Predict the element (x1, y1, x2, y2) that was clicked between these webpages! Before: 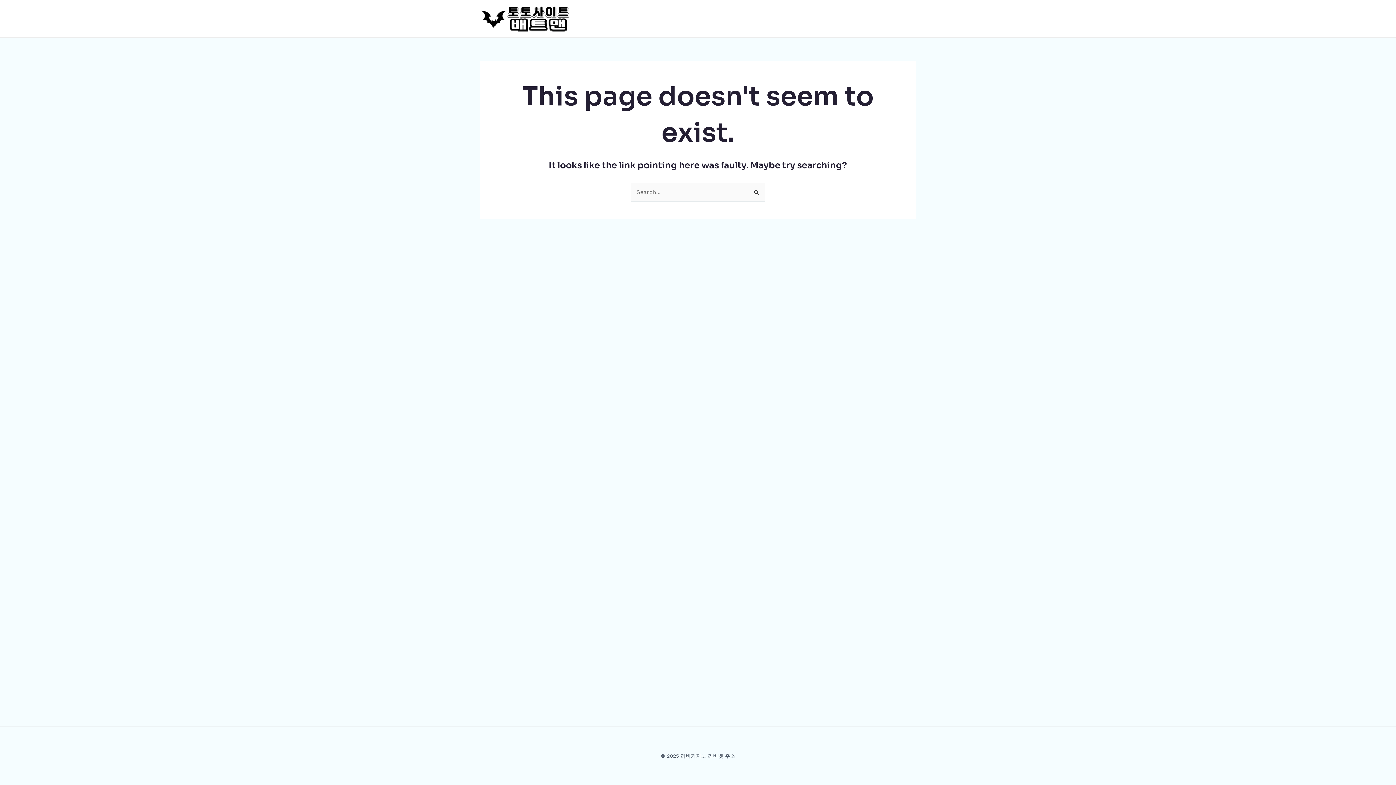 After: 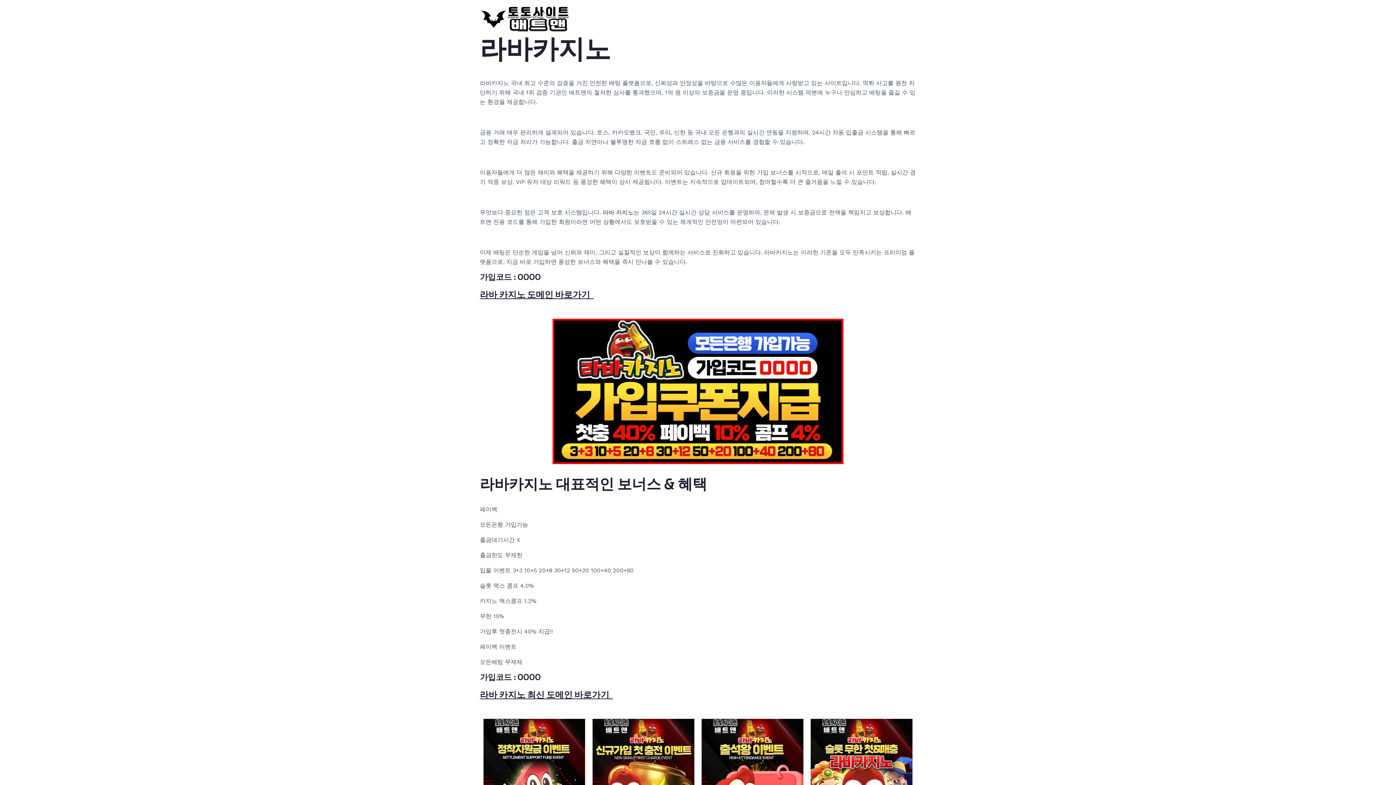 Action: bbox: (480, 14, 570, 21)